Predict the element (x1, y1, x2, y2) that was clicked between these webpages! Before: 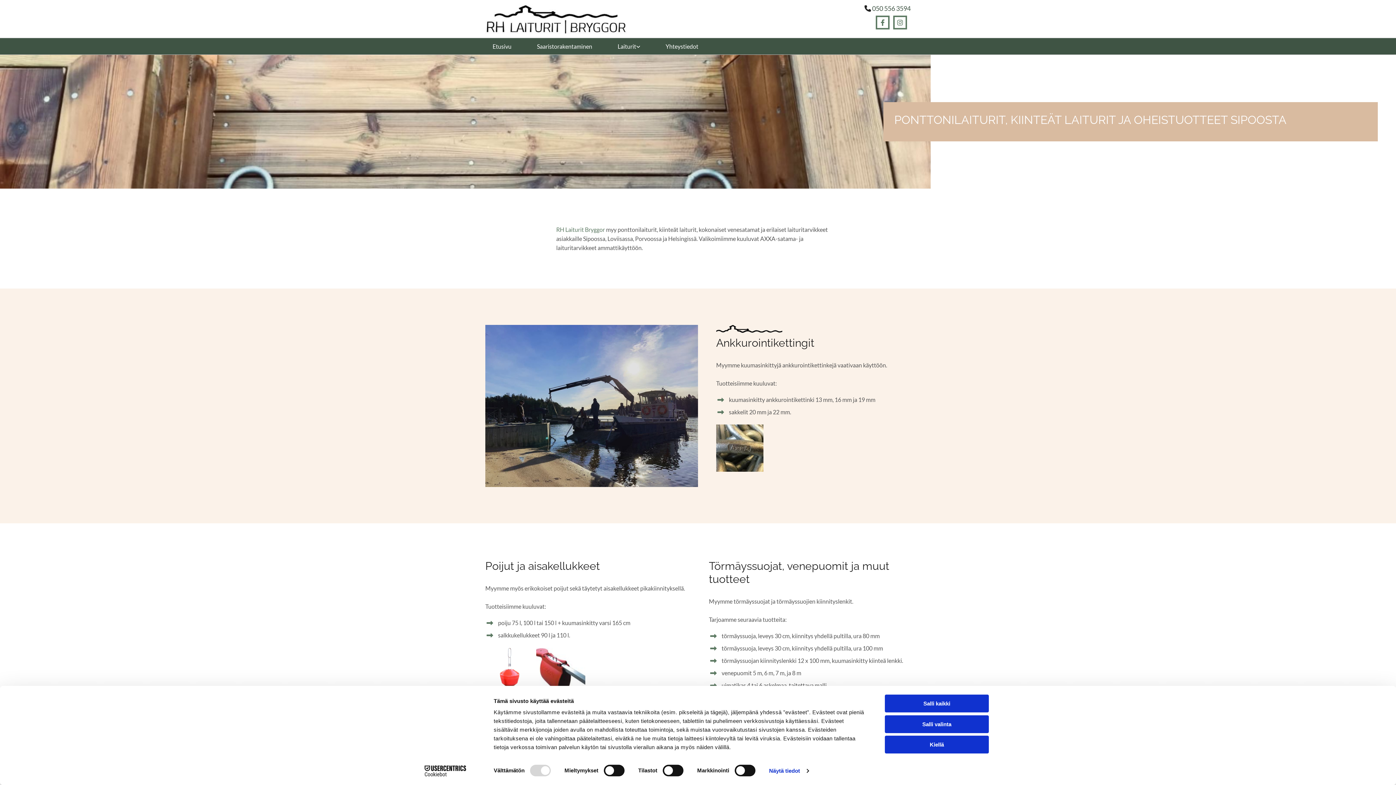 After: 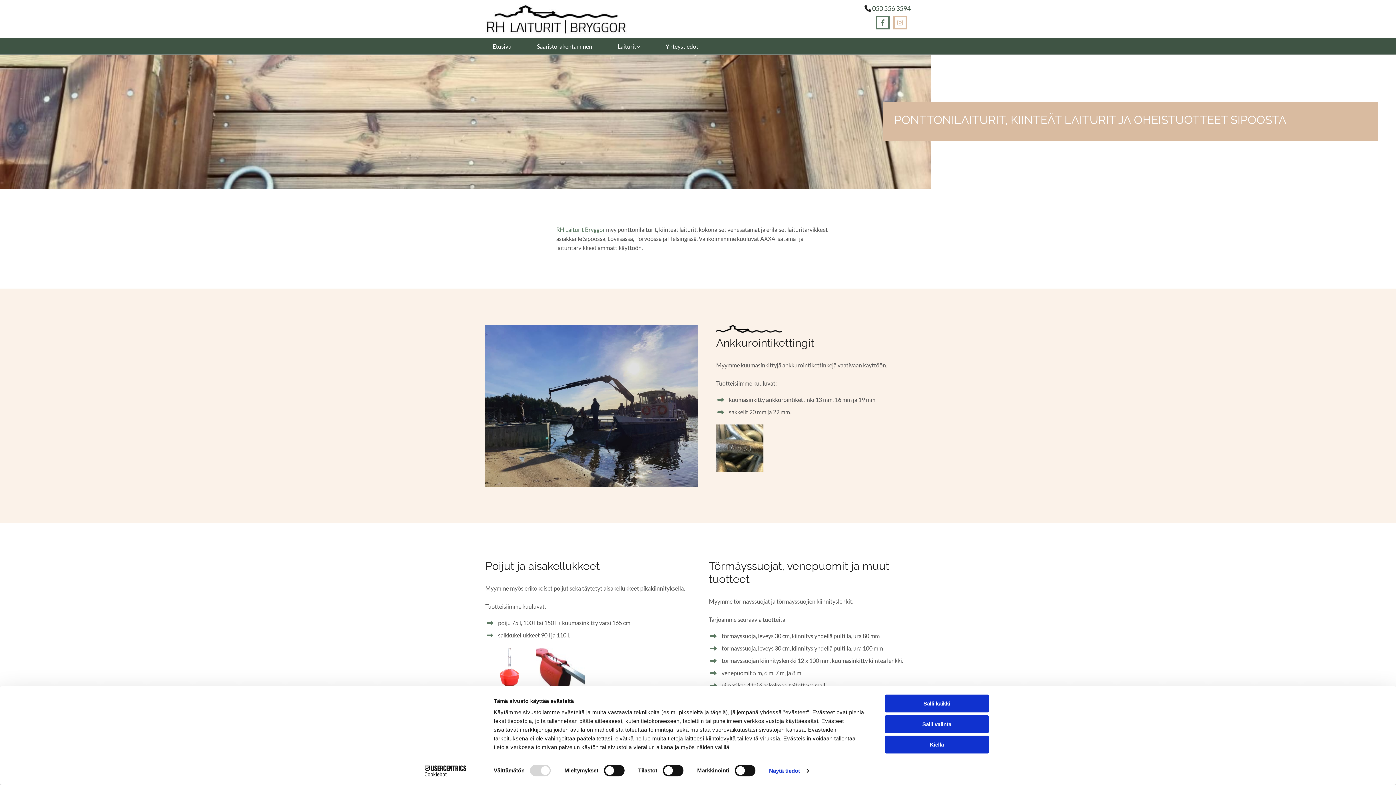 Action: bbox: (894, 17, 905, 28)